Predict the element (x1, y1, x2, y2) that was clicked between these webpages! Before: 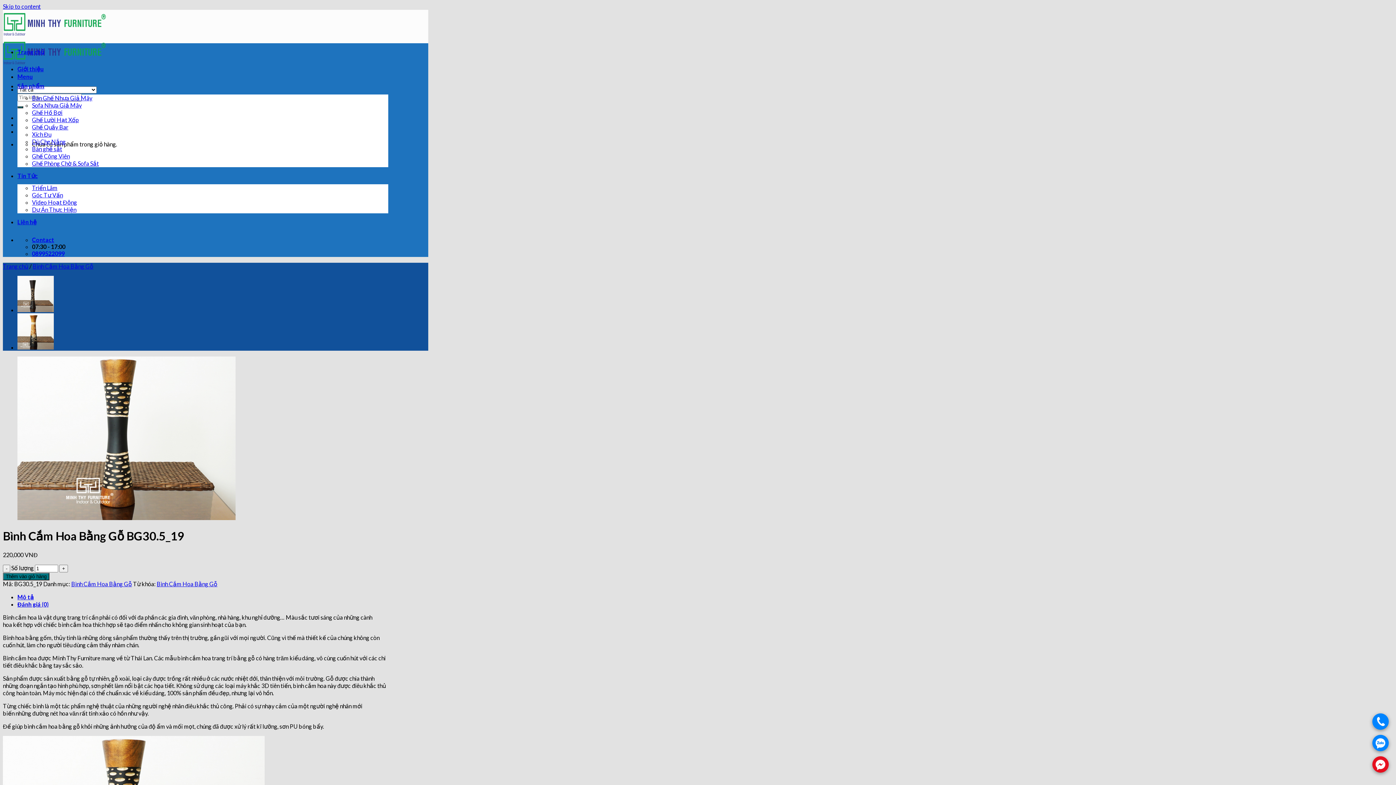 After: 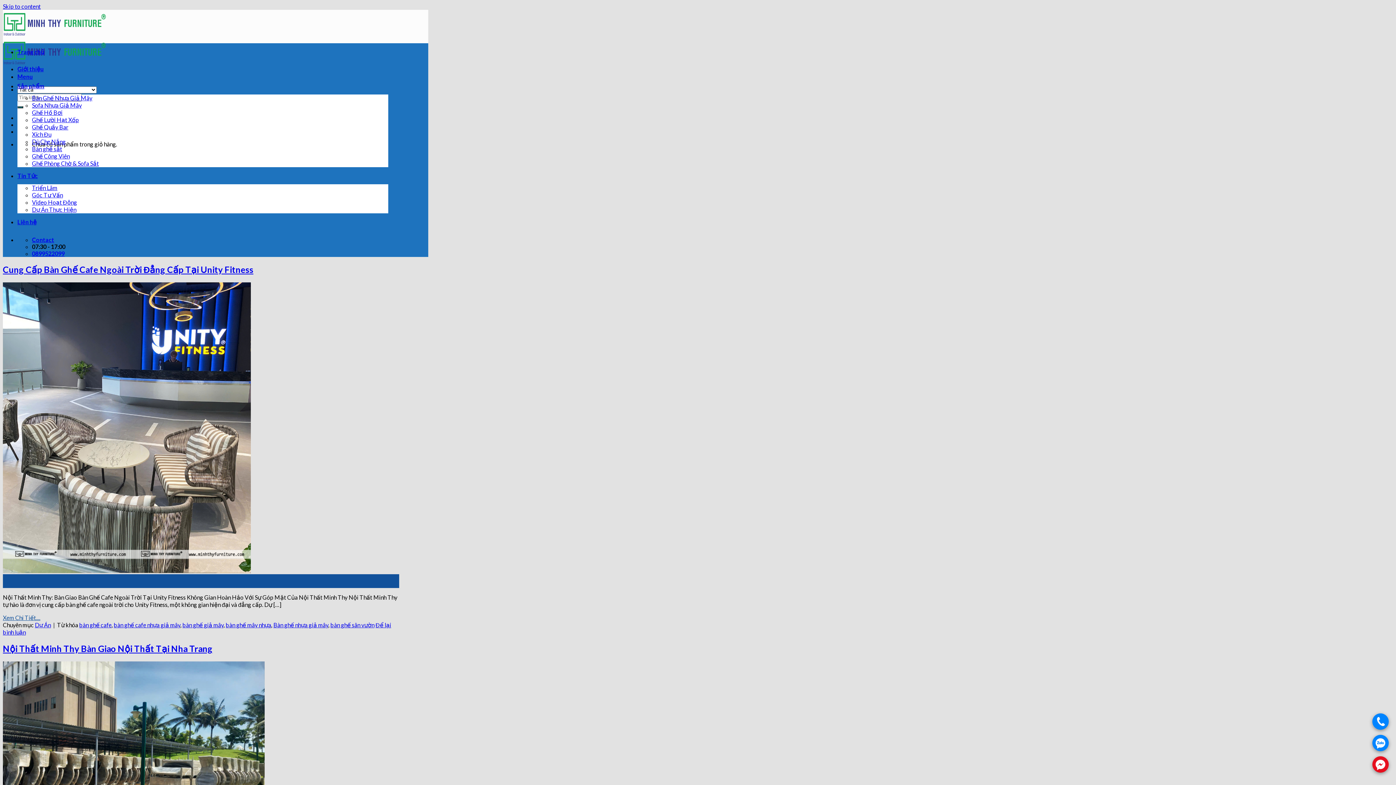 Action: bbox: (32, 206, 76, 213) label: Dự Án Thực Hiện